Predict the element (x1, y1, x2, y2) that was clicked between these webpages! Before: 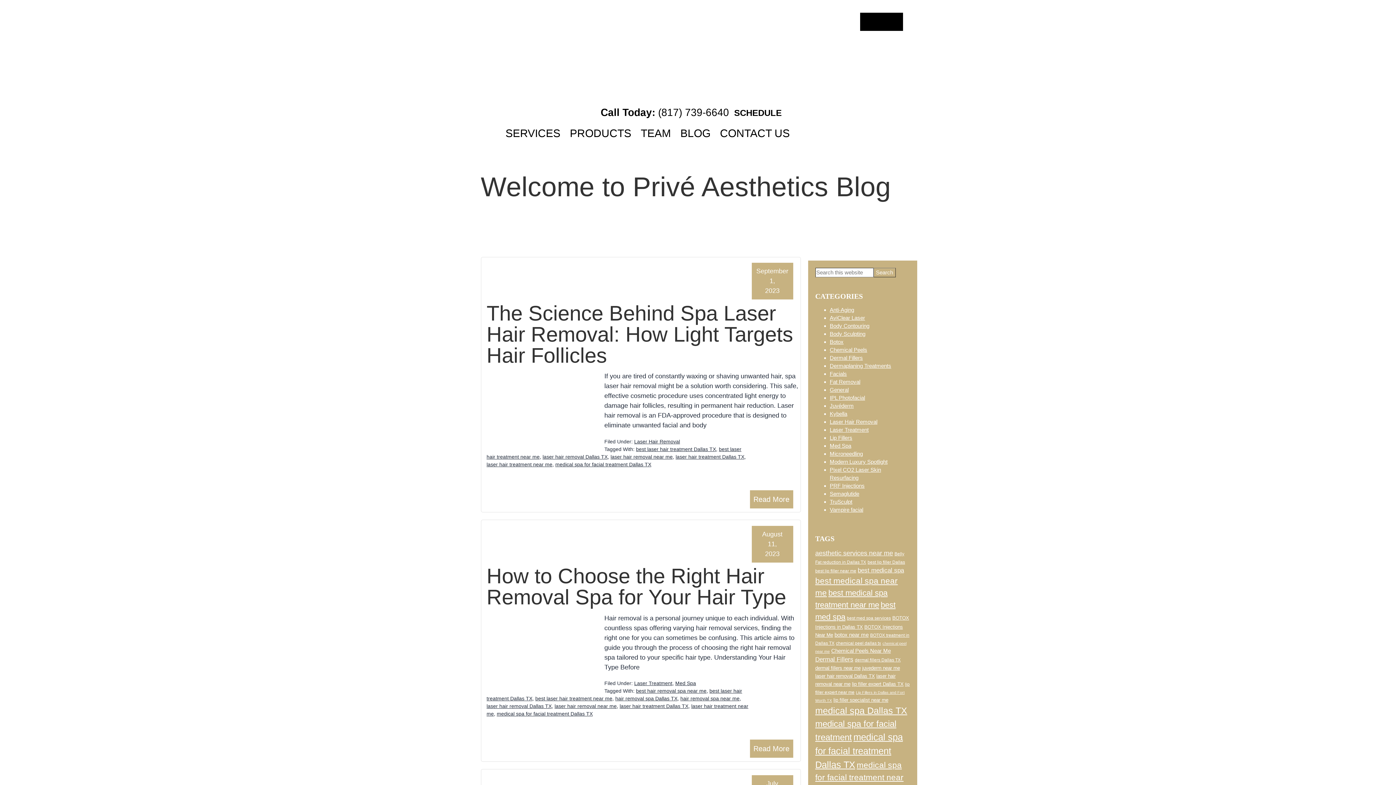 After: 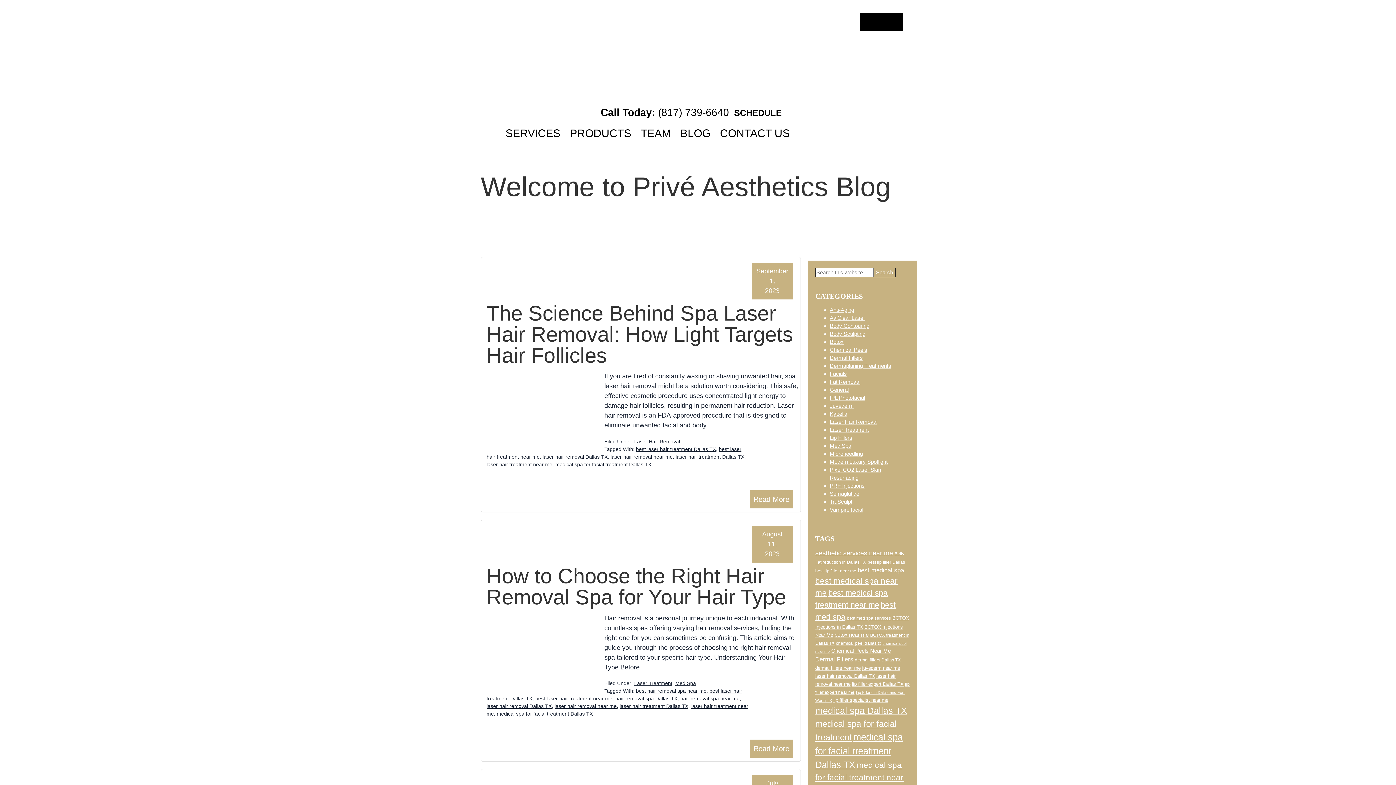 Action: bbox: (535, 695, 612, 701) label: best laser hair treatment near me